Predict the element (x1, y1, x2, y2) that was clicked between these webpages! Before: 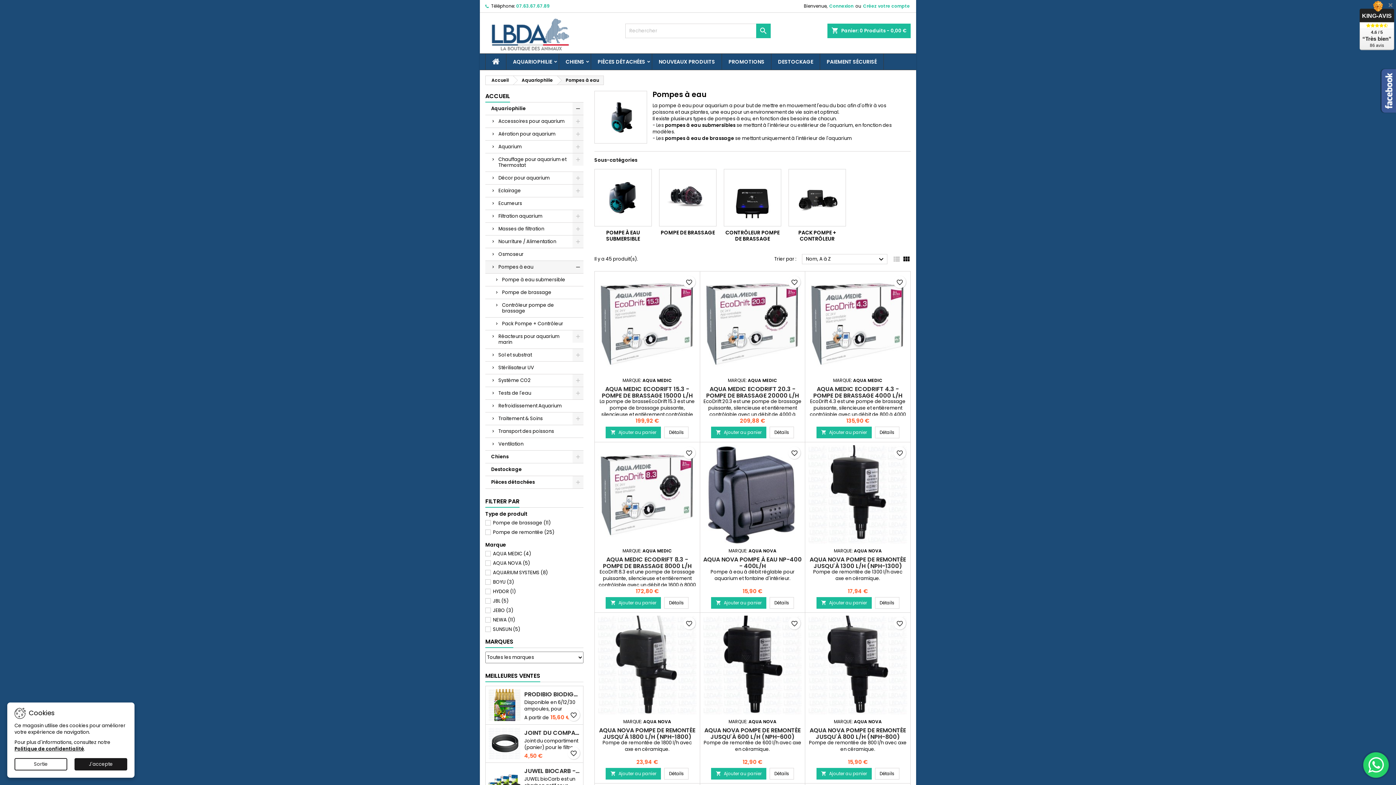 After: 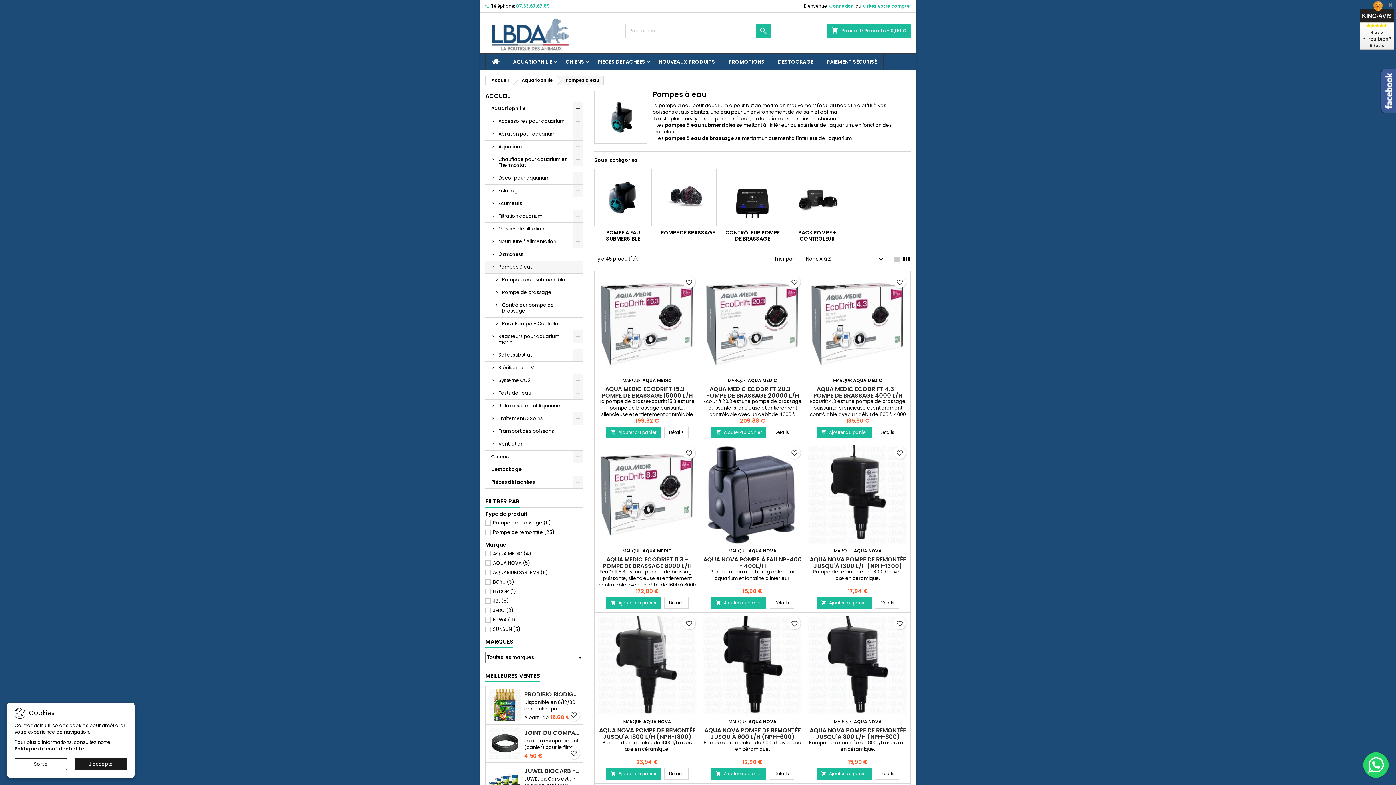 Action: bbox: (516, 2, 549, 9) label: 07.63.67.67.89